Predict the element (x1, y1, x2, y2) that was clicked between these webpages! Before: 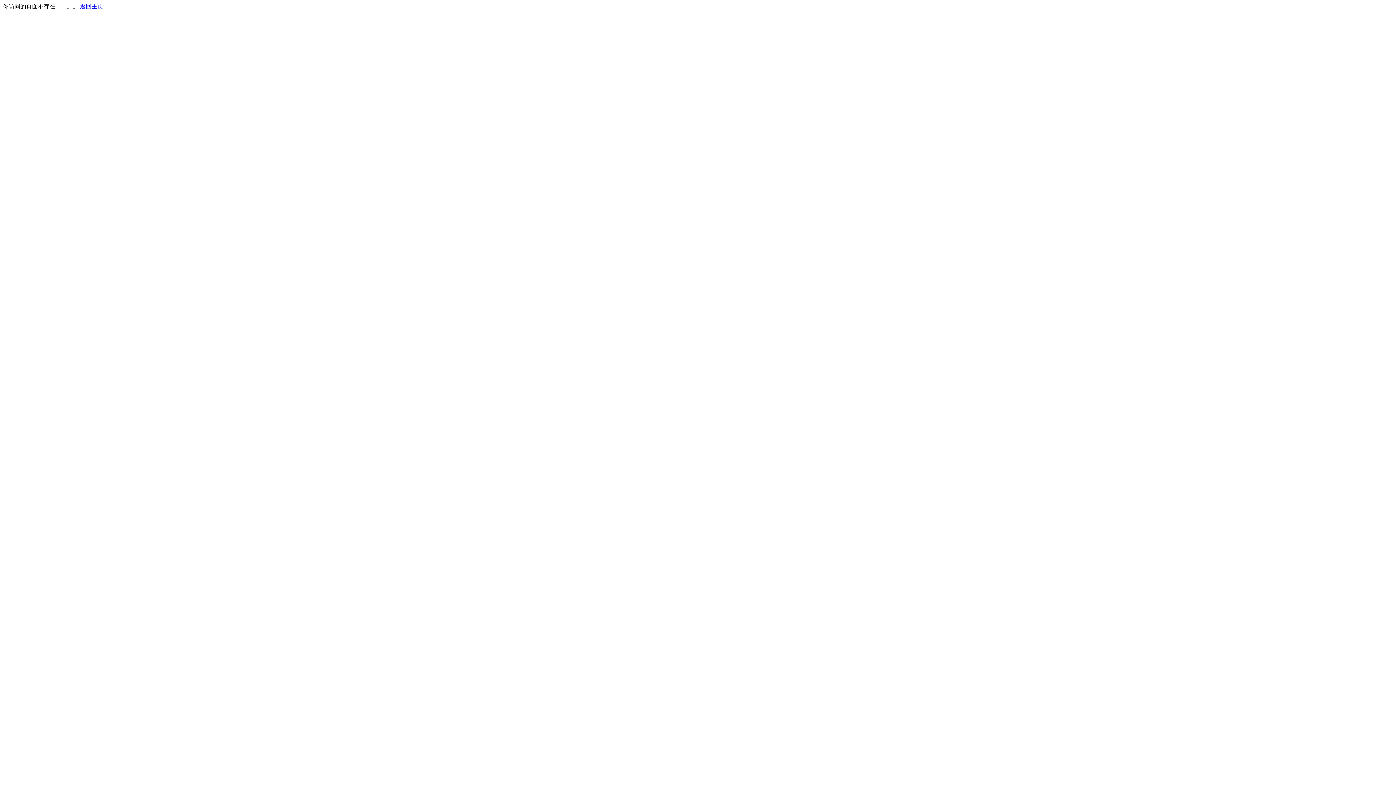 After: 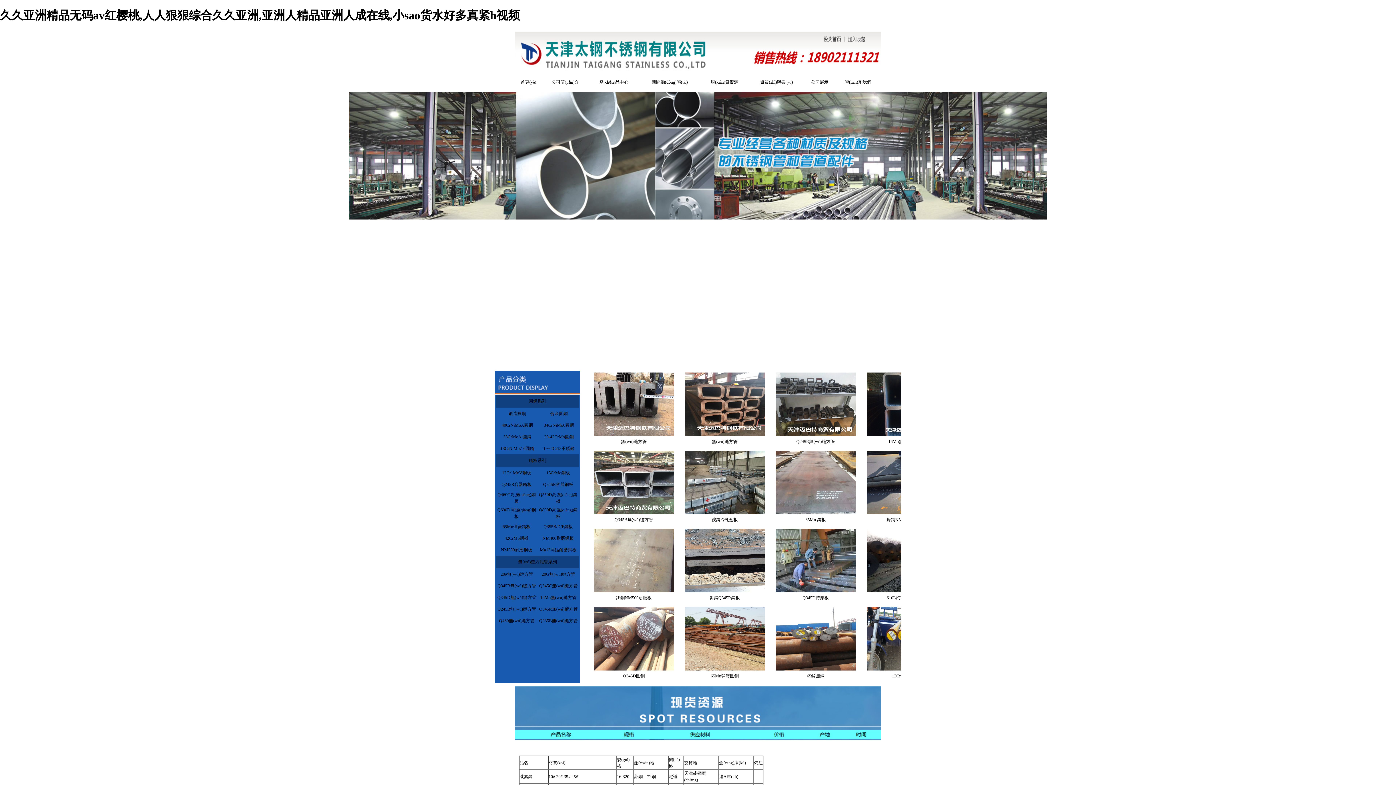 Action: label: 返回主页 bbox: (80, 3, 103, 9)